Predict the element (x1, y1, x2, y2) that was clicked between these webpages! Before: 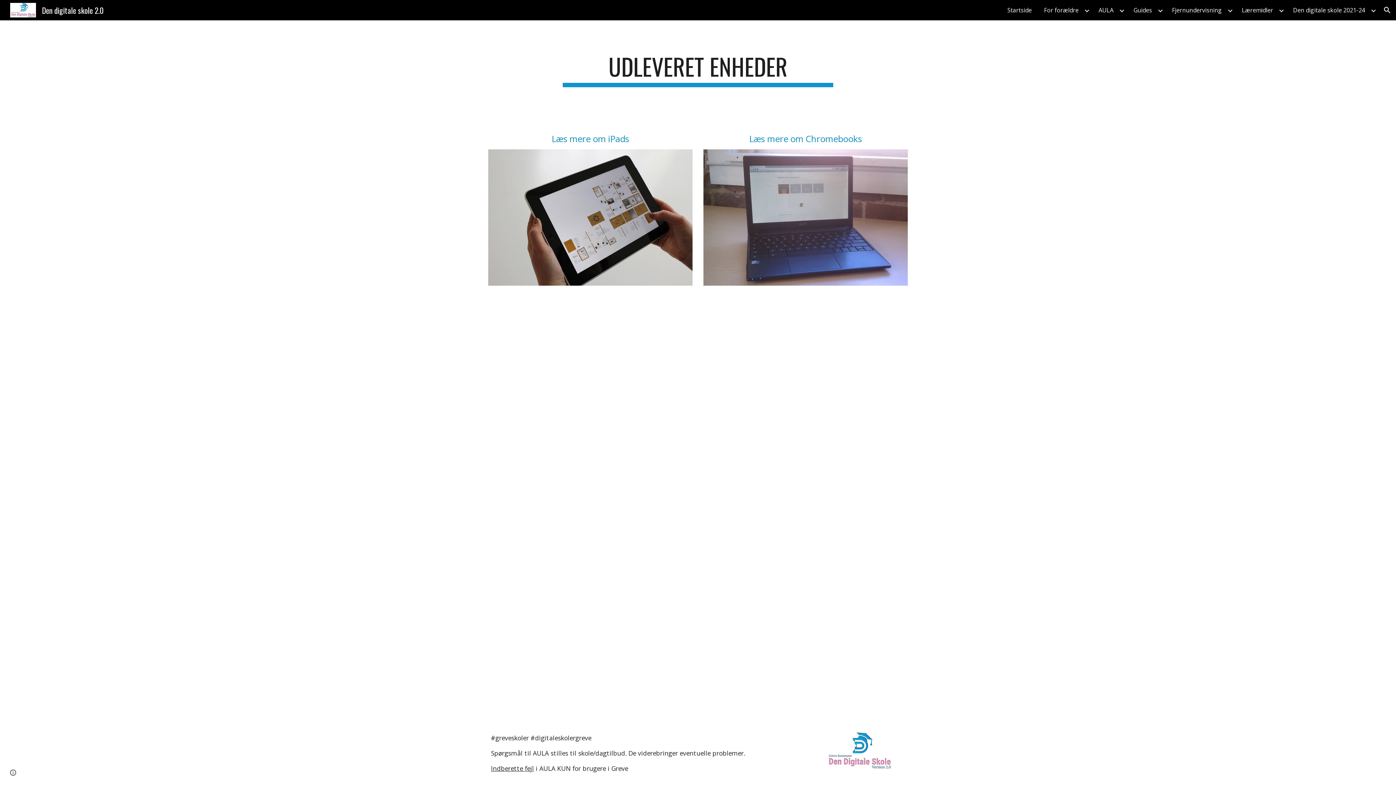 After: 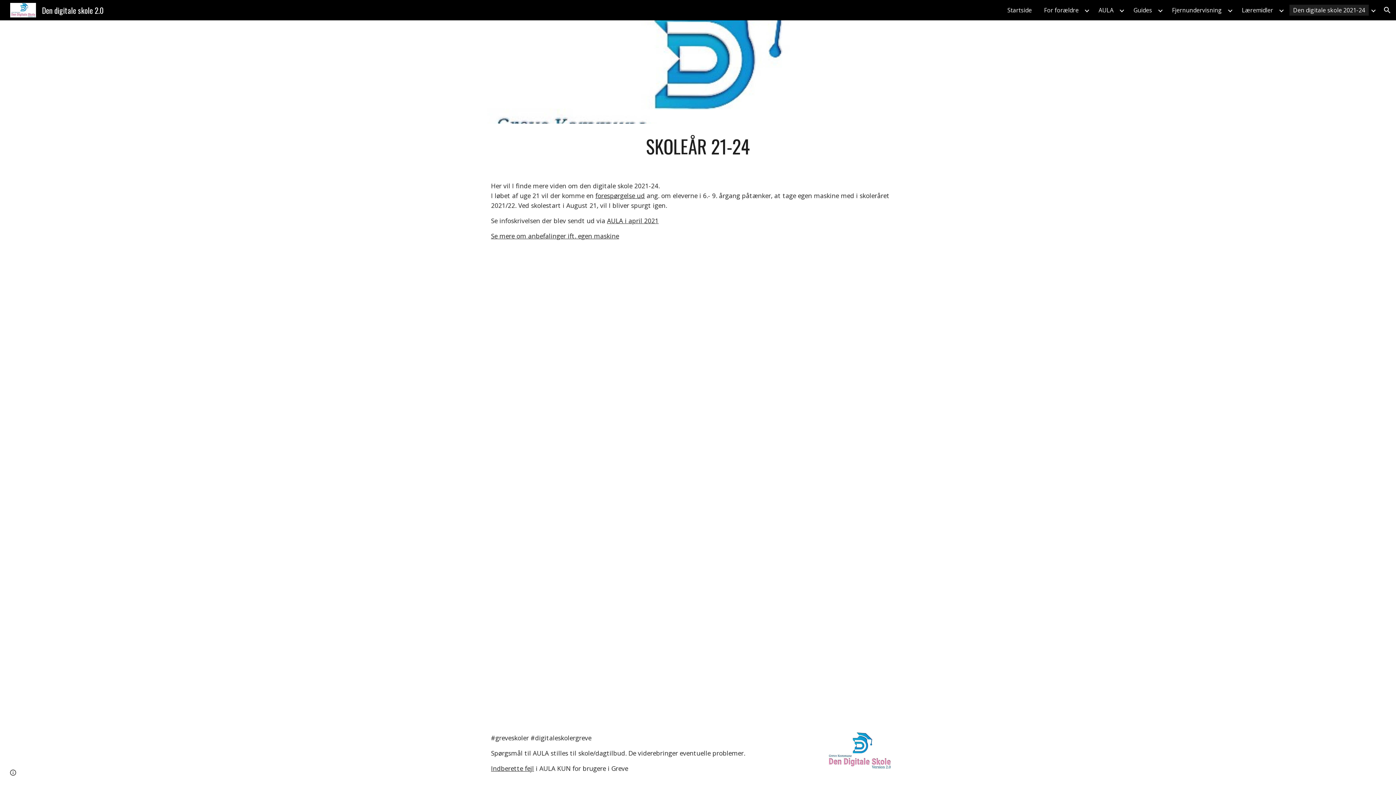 Action: bbox: (1289, 4, 1369, 15) label: Den digitale skole 2021-24